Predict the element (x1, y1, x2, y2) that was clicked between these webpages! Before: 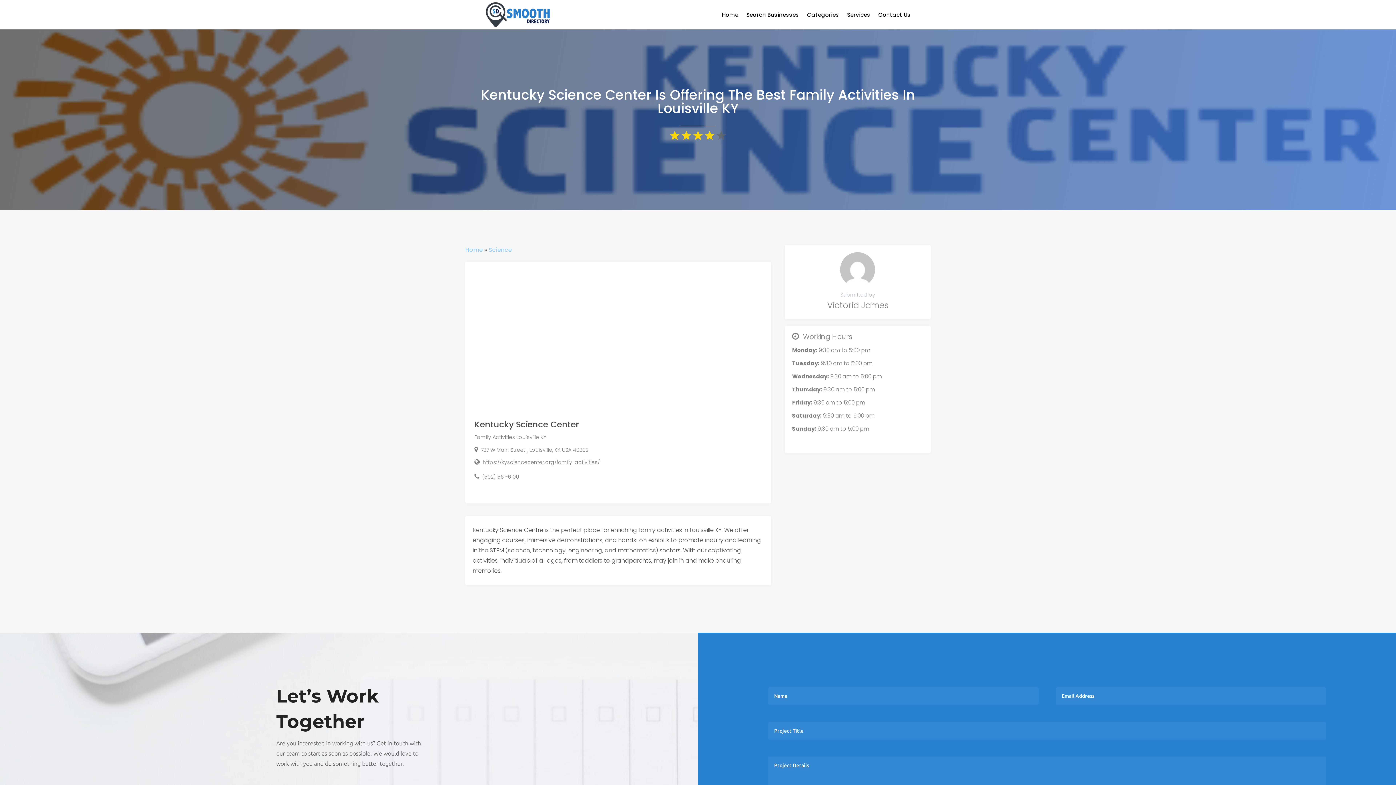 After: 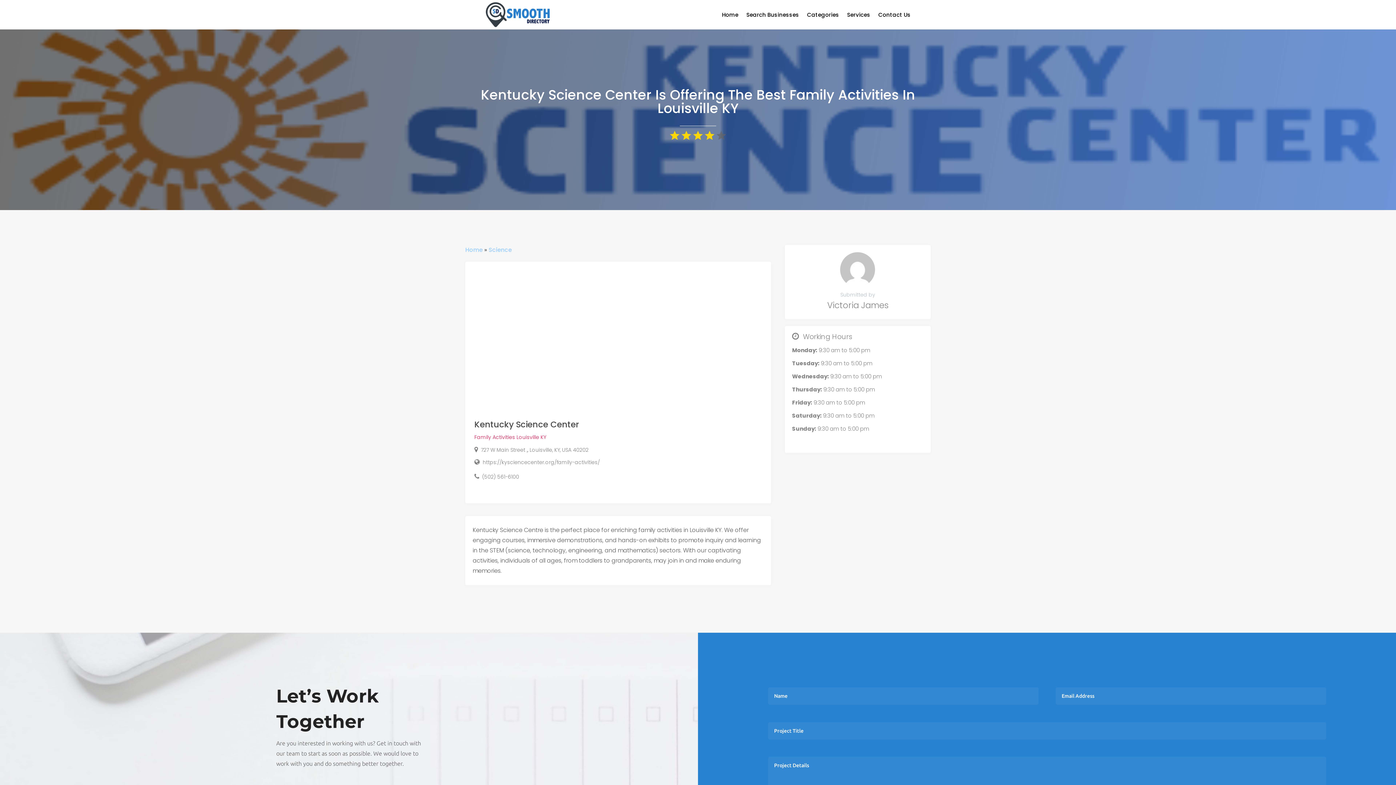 Action: bbox: (474, 433, 546, 441) label: Family Activities Louisville KY